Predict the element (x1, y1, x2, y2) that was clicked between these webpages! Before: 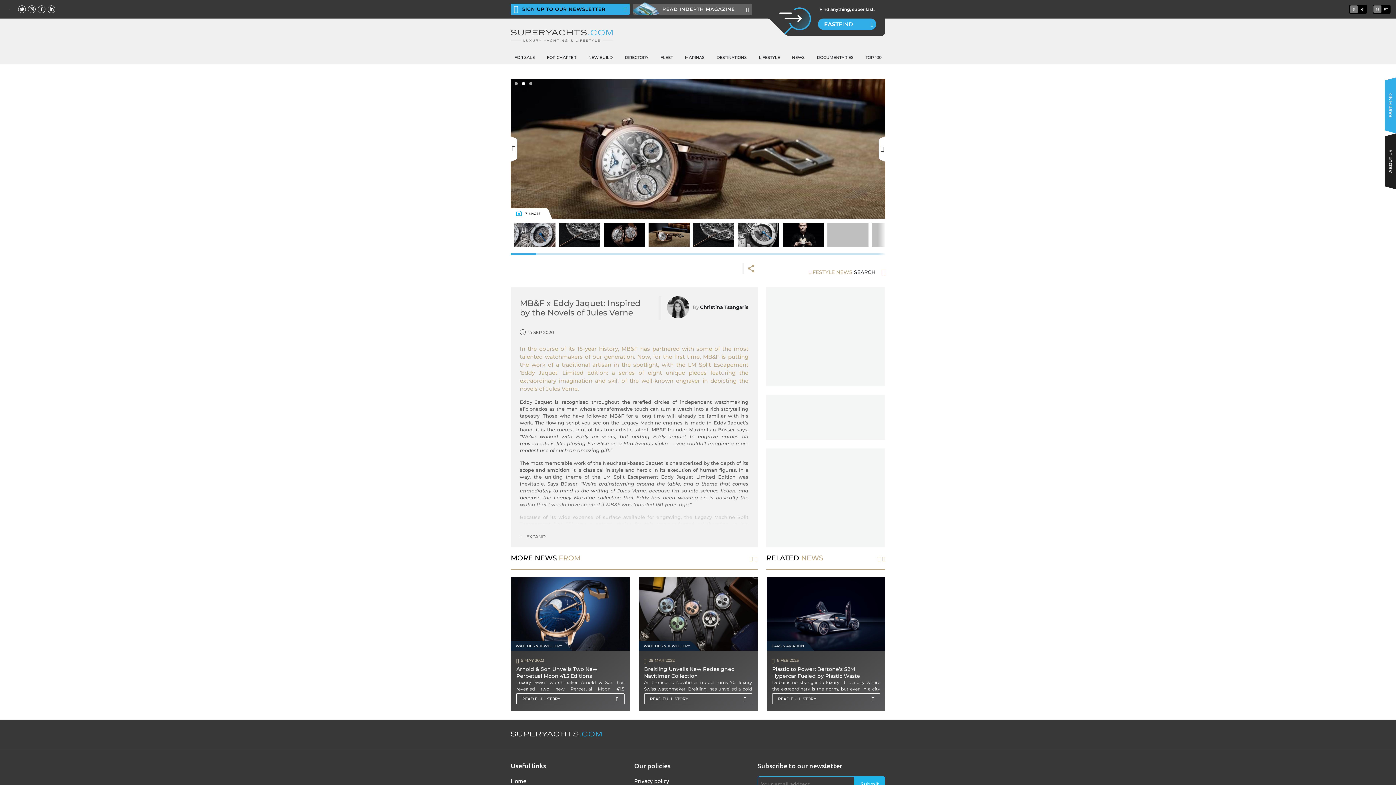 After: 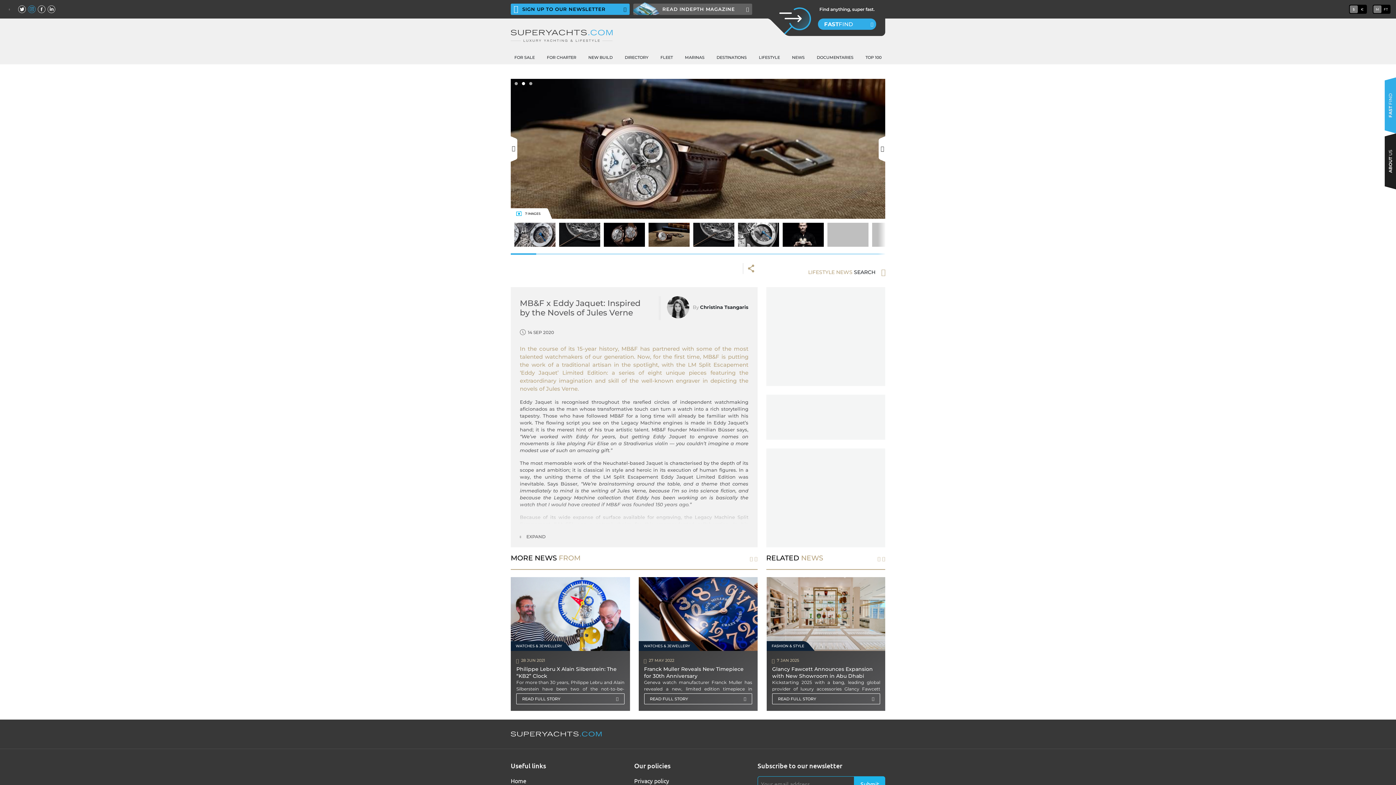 Action: bbox: (28, 5, 35, 13)